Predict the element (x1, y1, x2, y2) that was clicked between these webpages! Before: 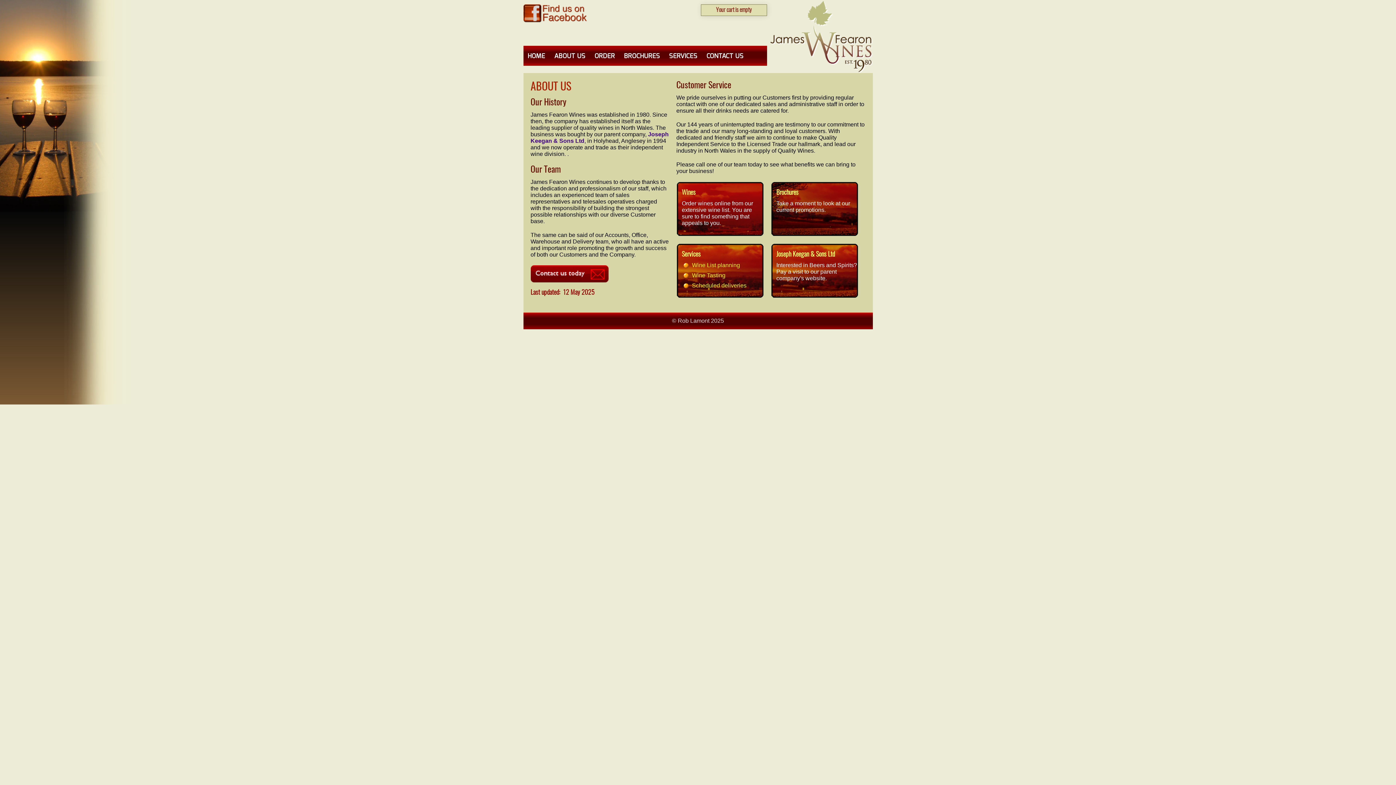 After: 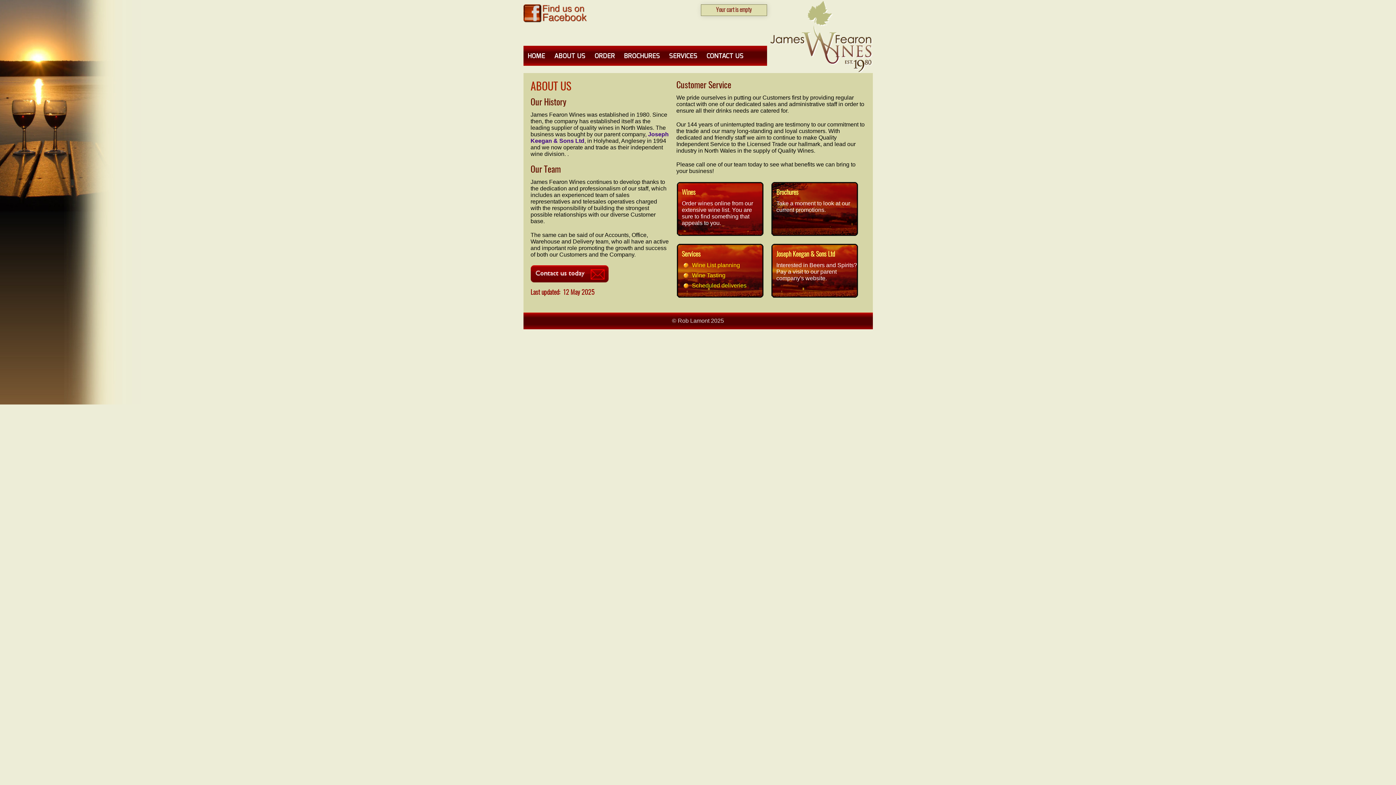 Action: bbox: (523, 4, 587, 10)